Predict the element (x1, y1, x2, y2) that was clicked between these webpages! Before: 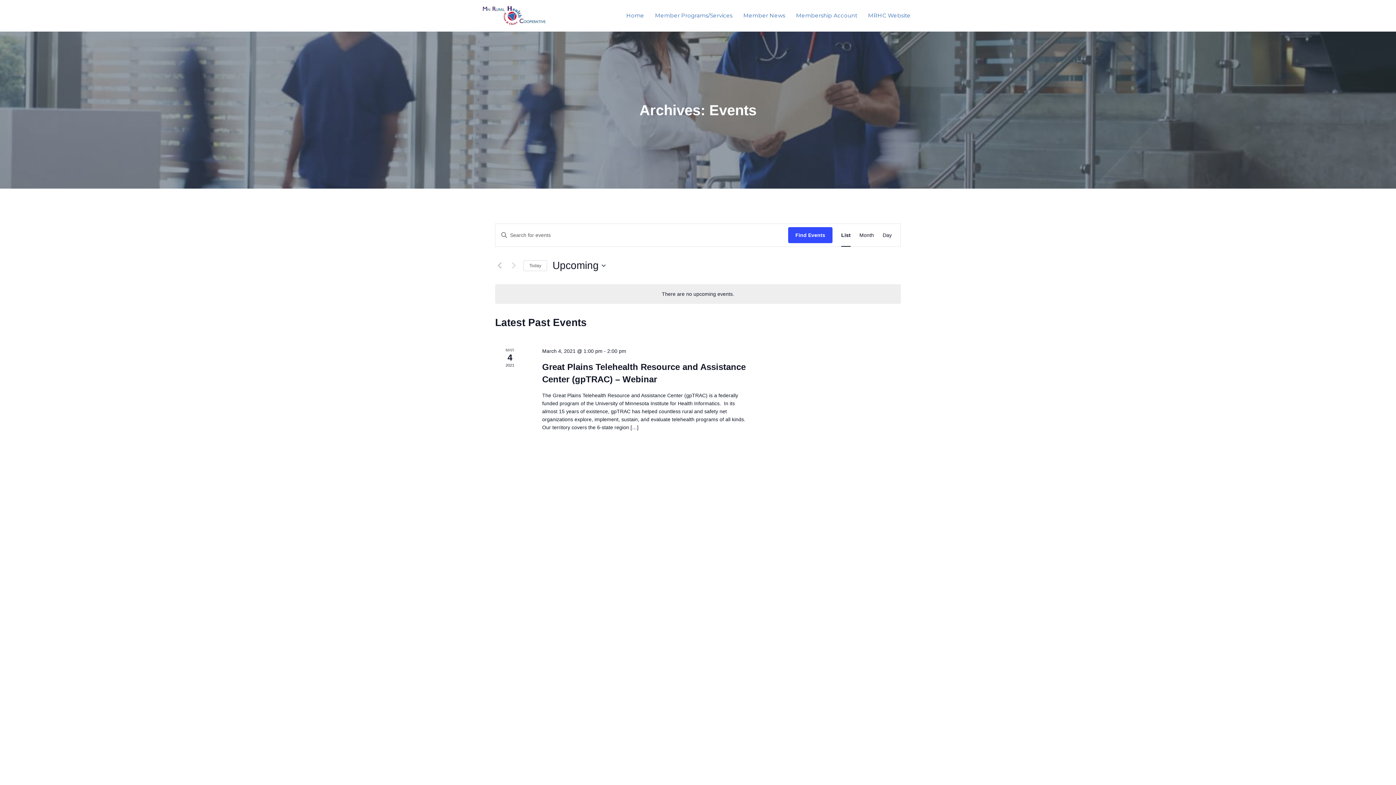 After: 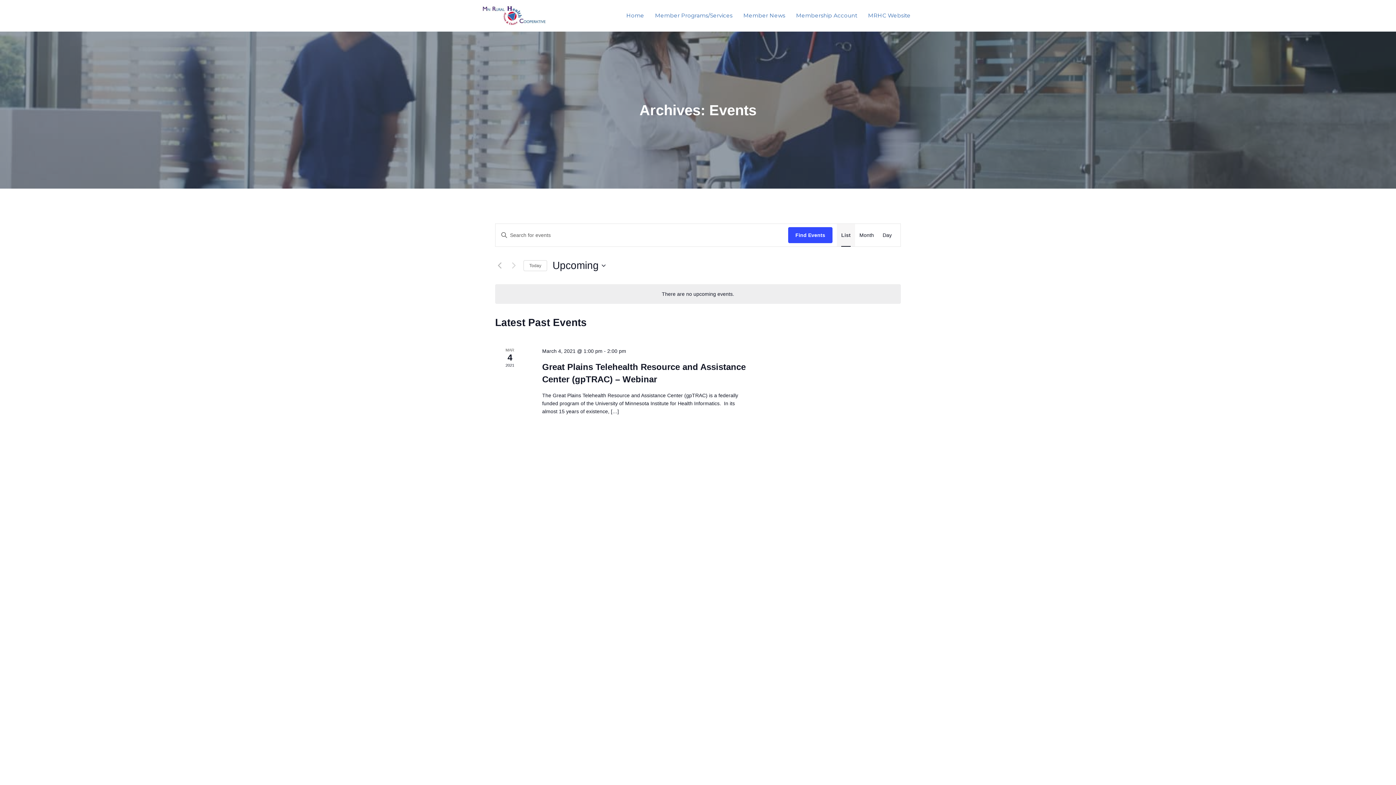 Action: bbox: (841, 224, 850, 246) label: Display Events in List View